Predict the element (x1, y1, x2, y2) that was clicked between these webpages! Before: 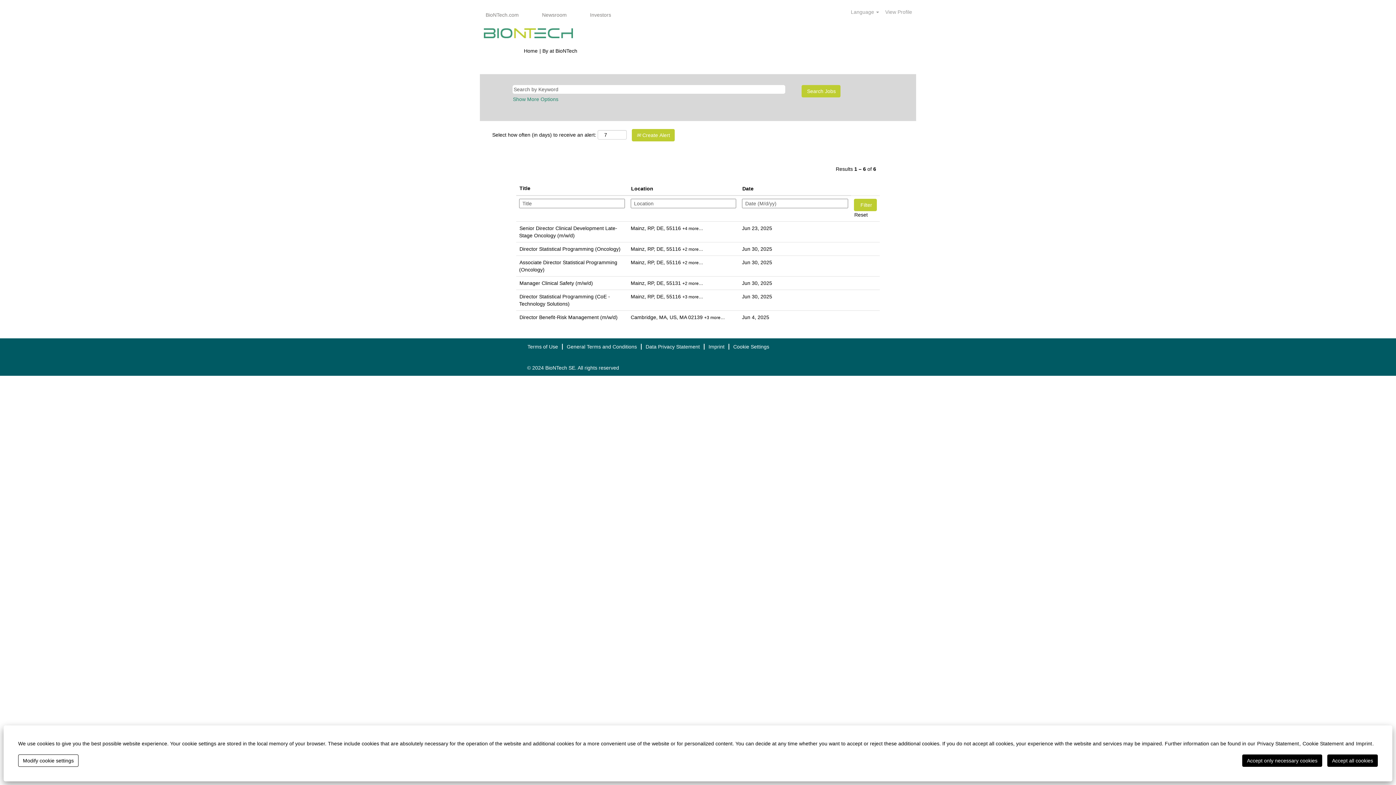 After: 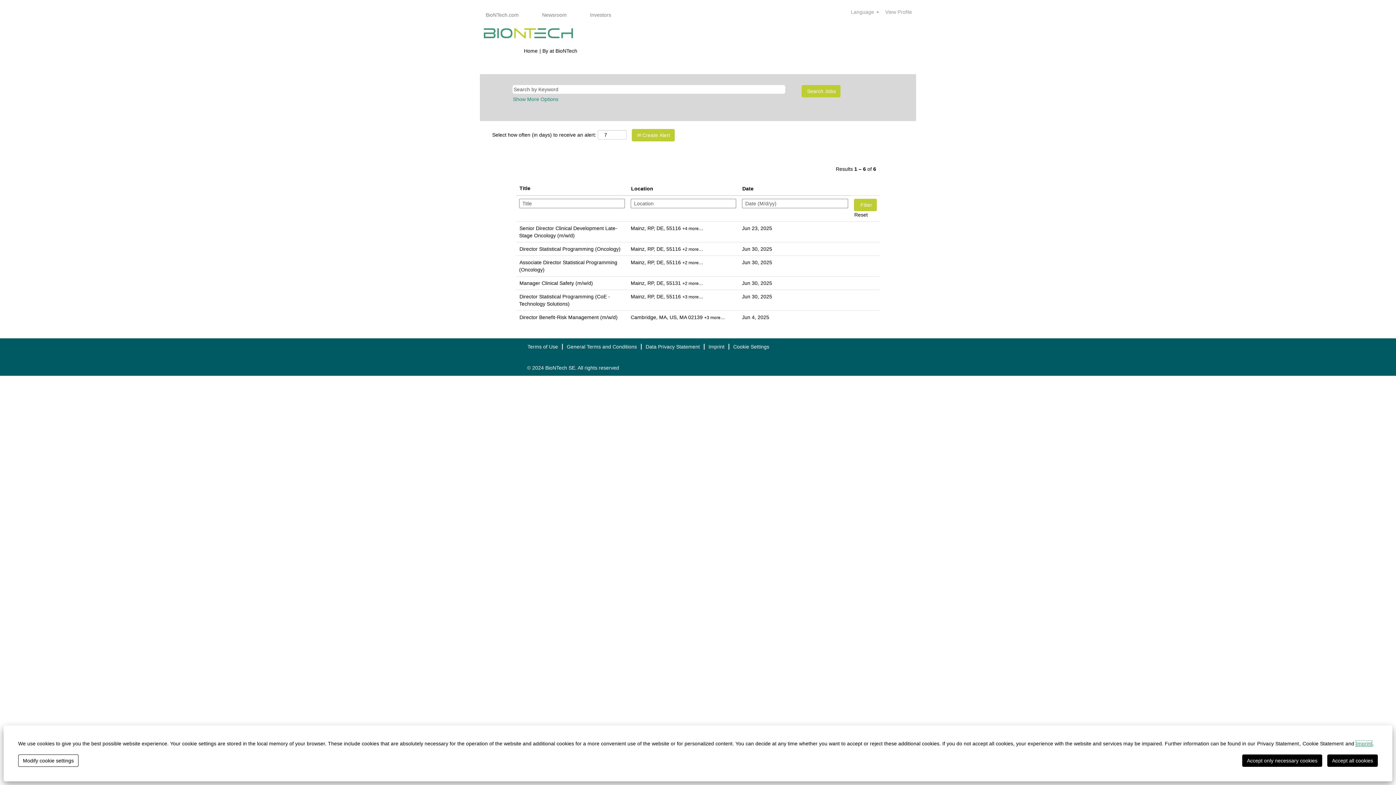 Action: bbox: (1356, 740, 1372, 747) label: Imprint